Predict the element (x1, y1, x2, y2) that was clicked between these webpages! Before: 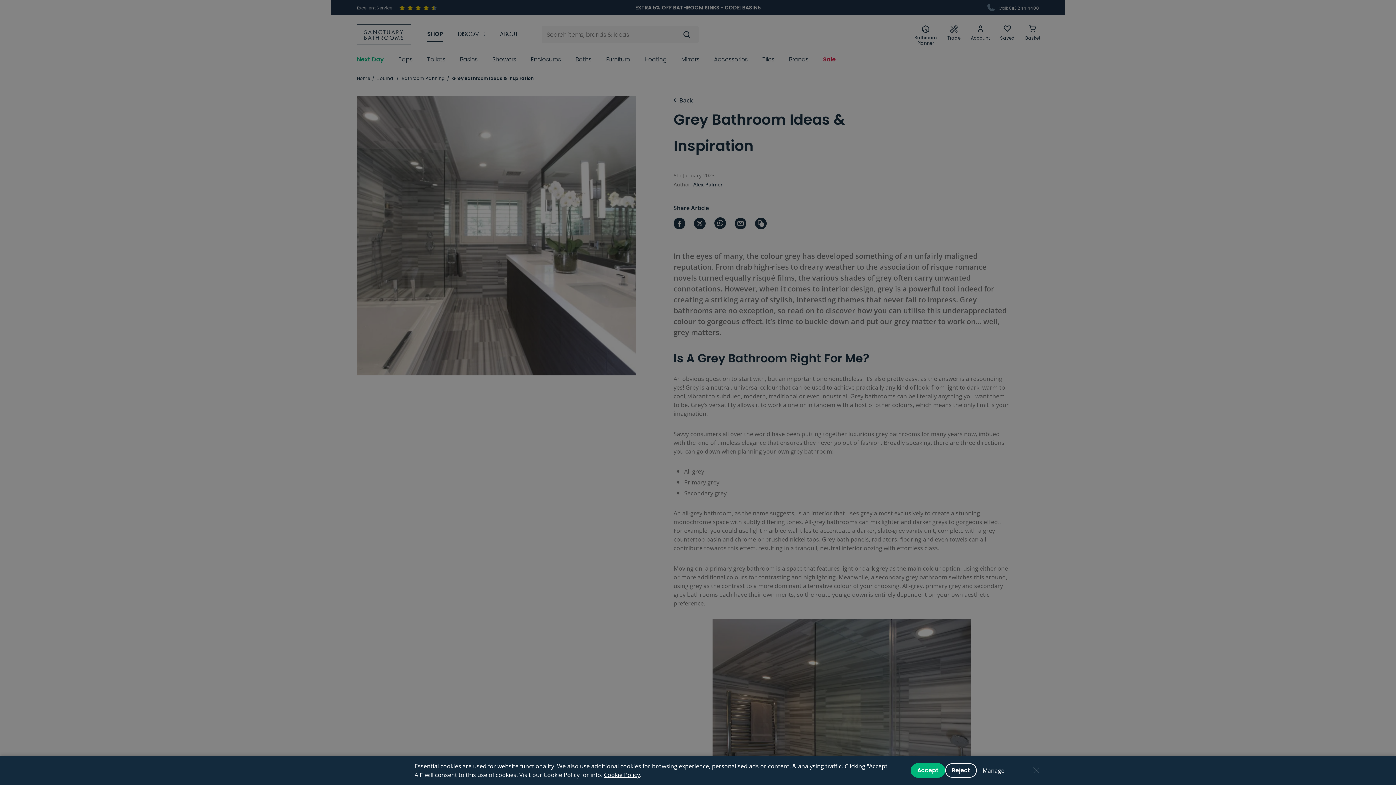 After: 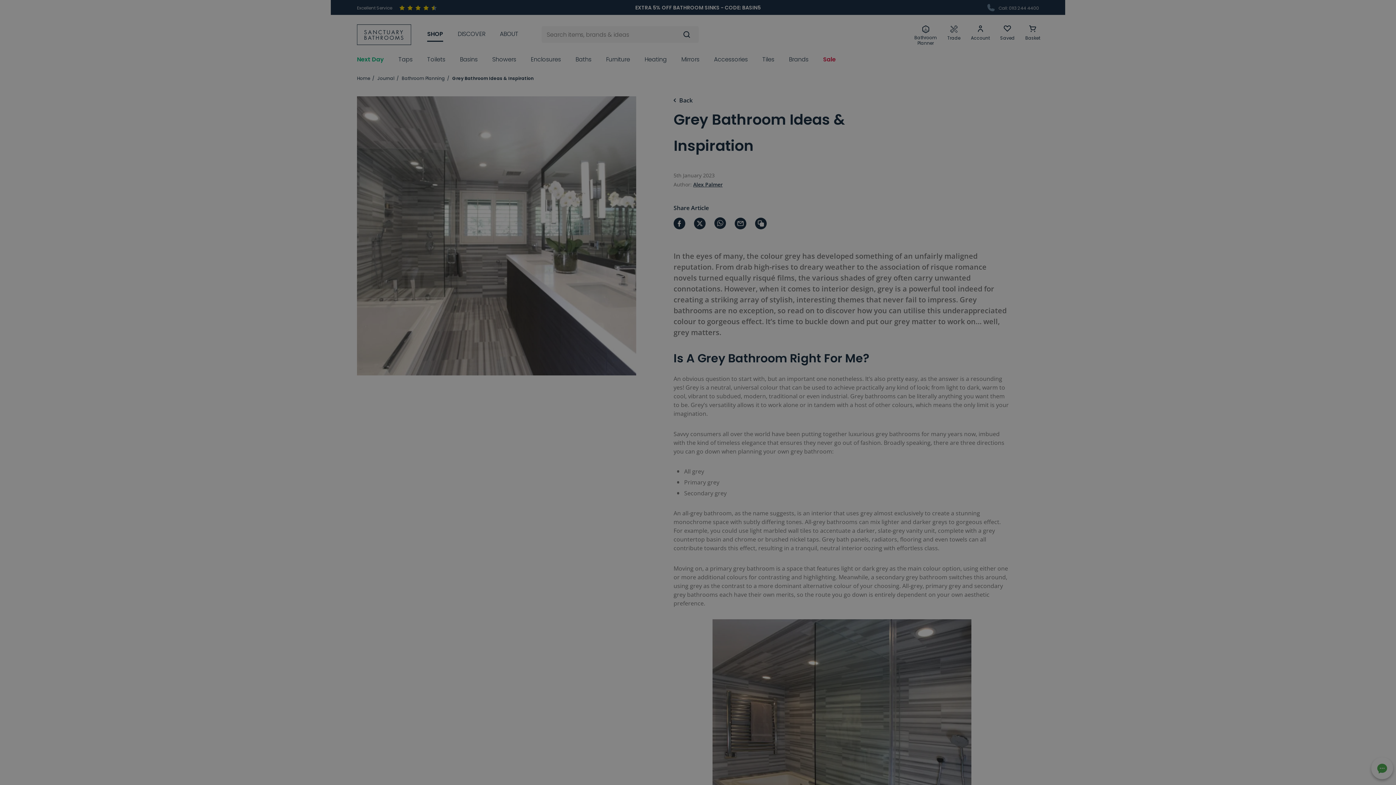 Action: bbox: (977, 764, 1010, 777) label: Manage